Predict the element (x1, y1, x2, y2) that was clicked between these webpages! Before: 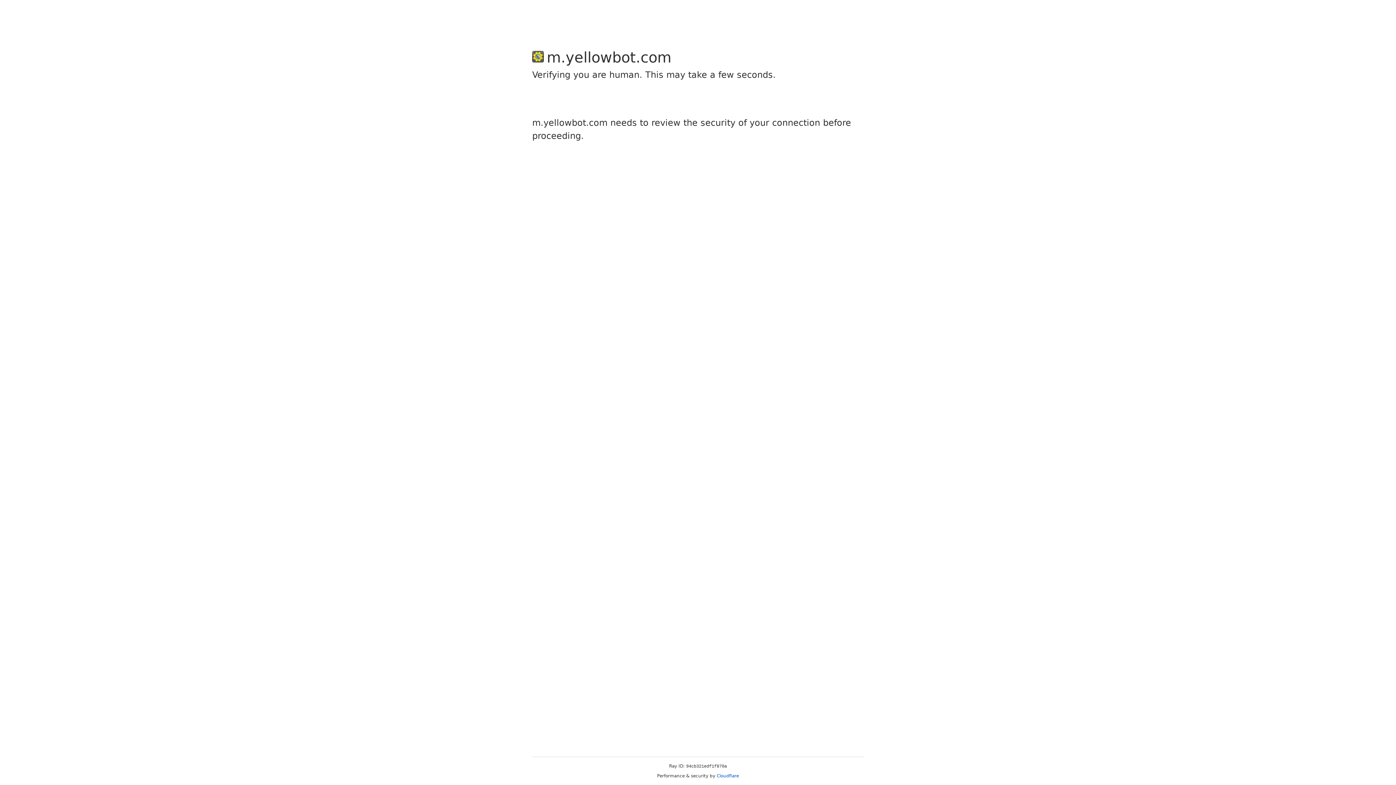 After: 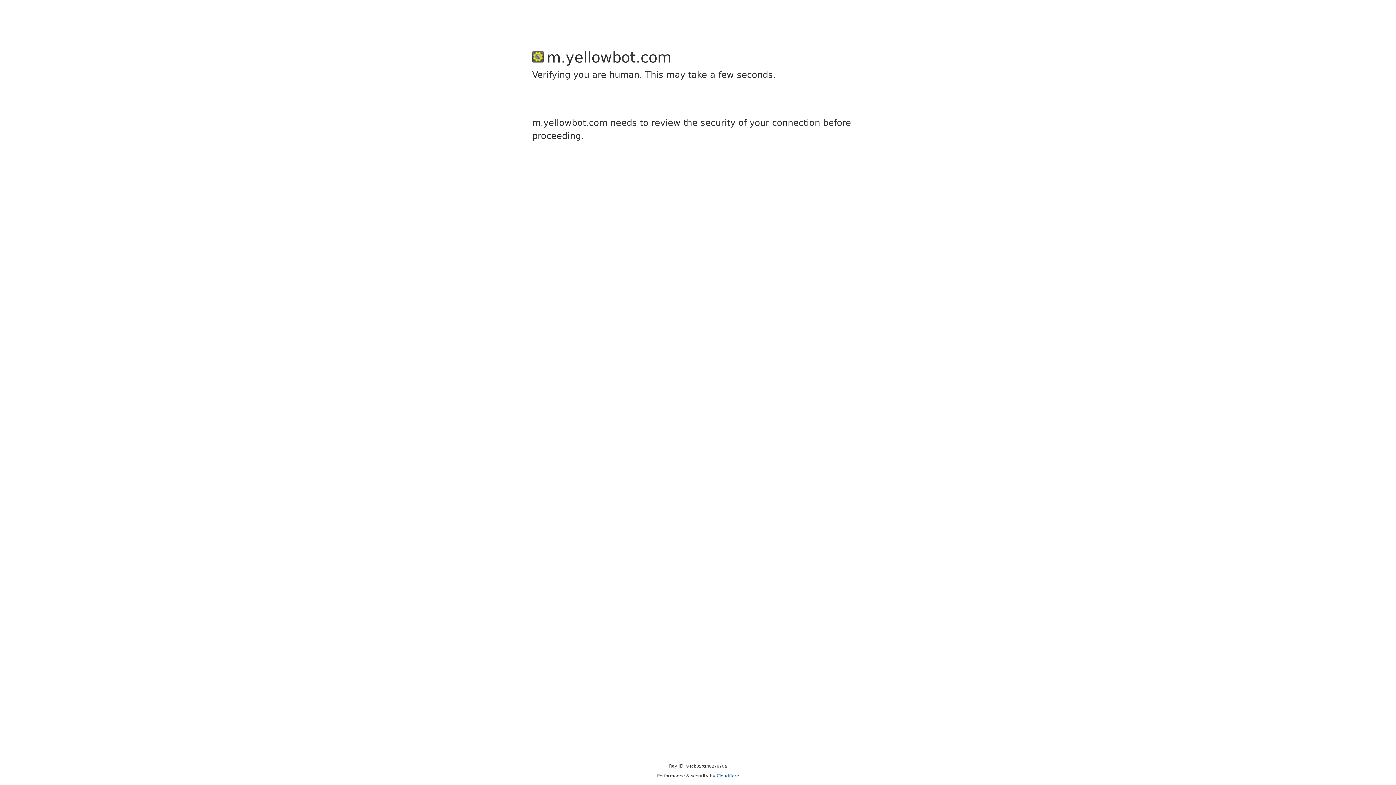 Action: label: Cloudflare bbox: (716, 773, 739, 778)